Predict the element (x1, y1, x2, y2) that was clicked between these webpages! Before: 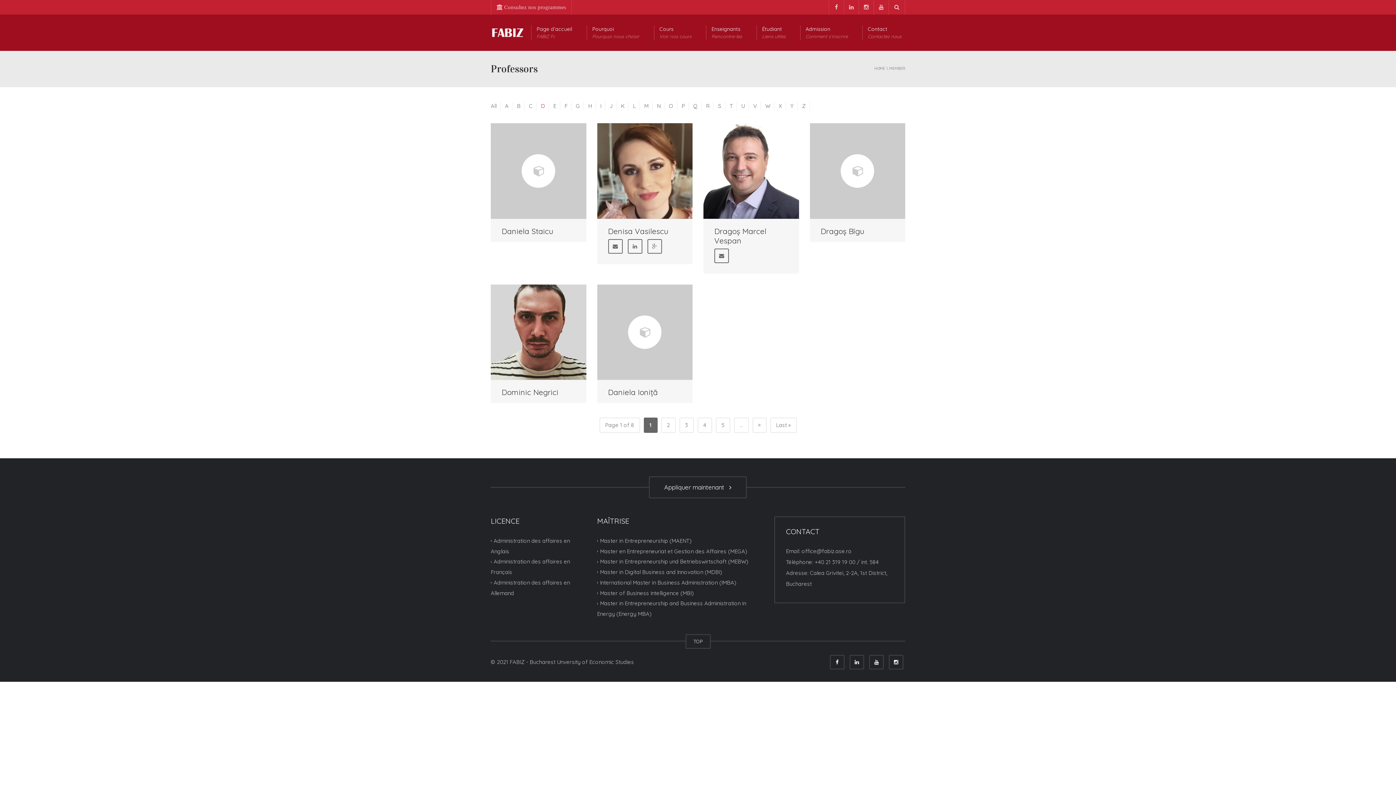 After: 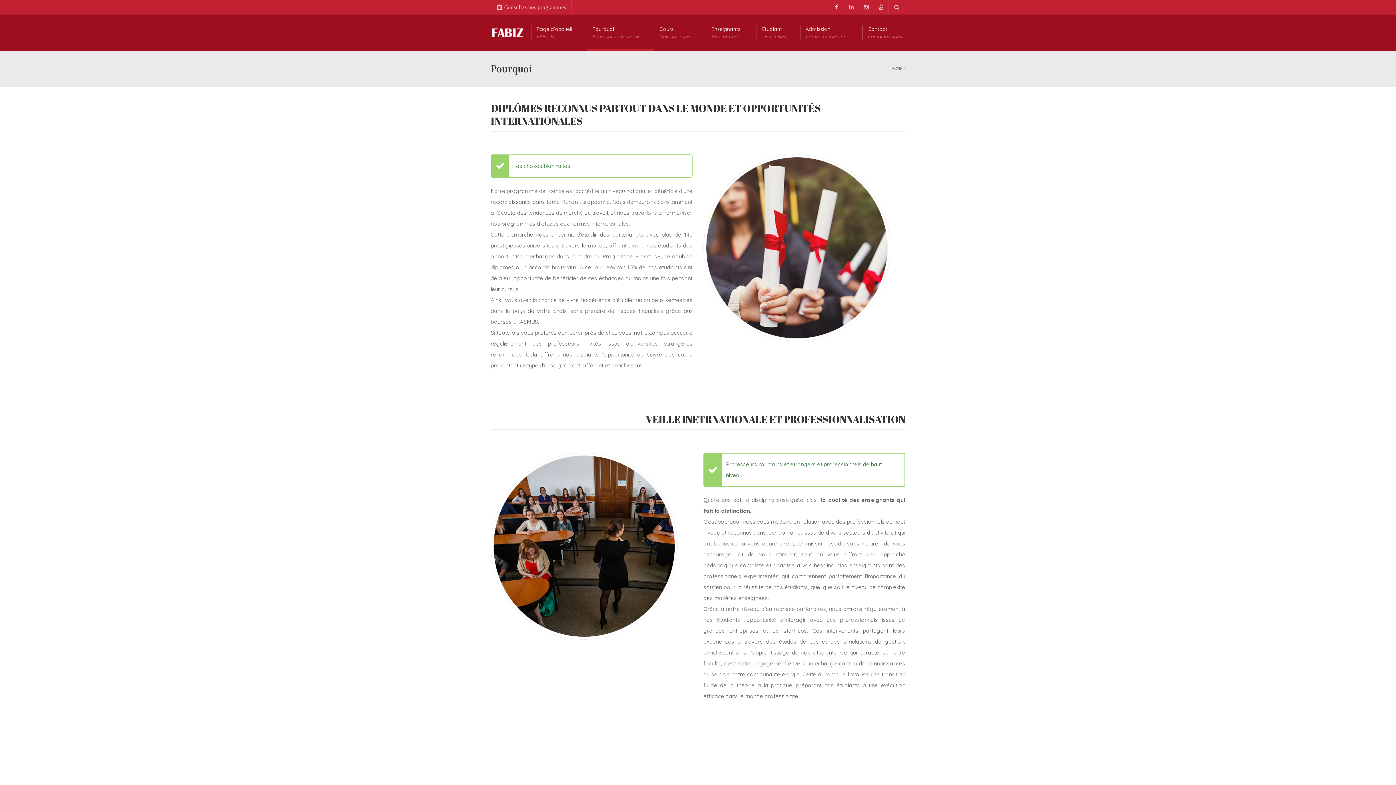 Action: label: Pourquoi
Pourquoi nous choisir bbox: (586, 14, 654, 50)